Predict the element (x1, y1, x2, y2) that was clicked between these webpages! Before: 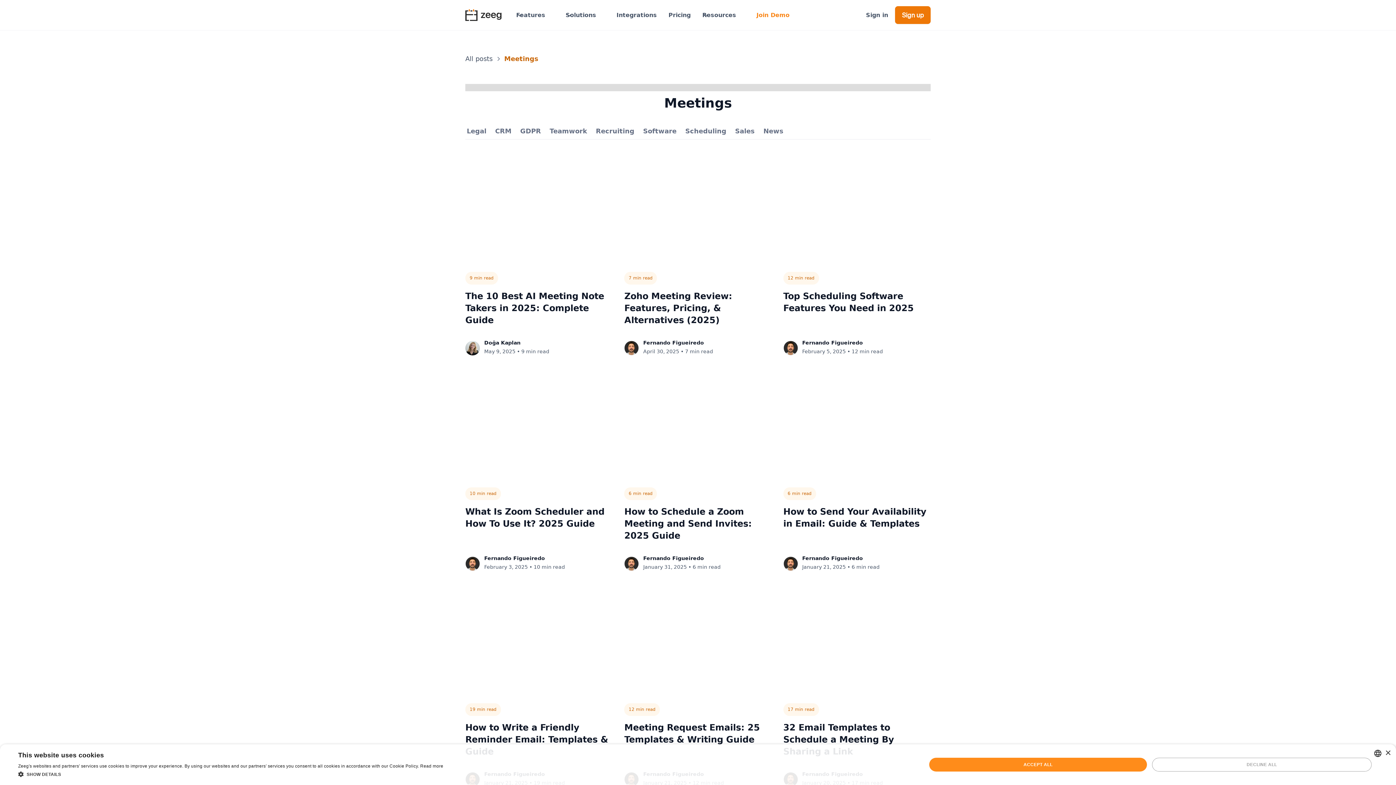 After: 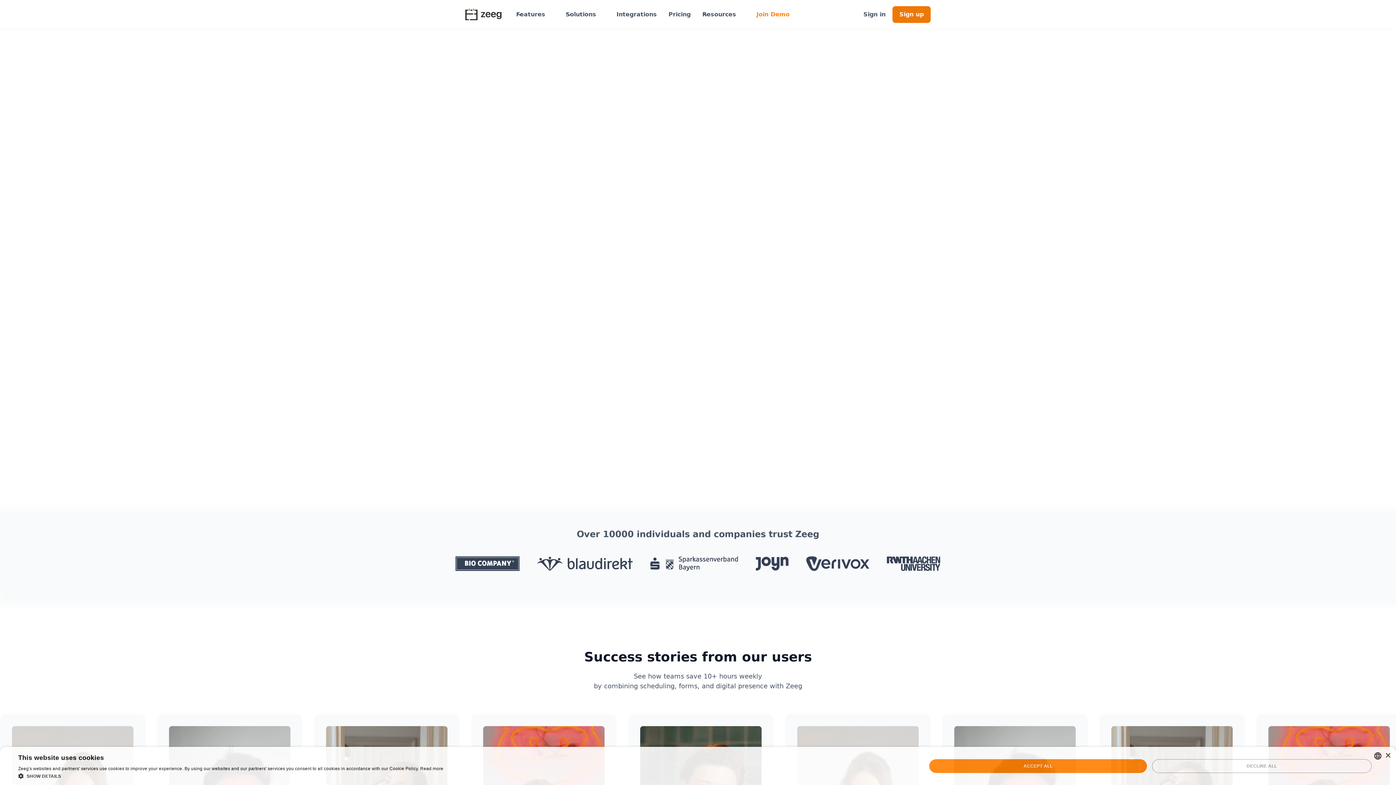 Action: bbox: (465, 8, 501, 21)